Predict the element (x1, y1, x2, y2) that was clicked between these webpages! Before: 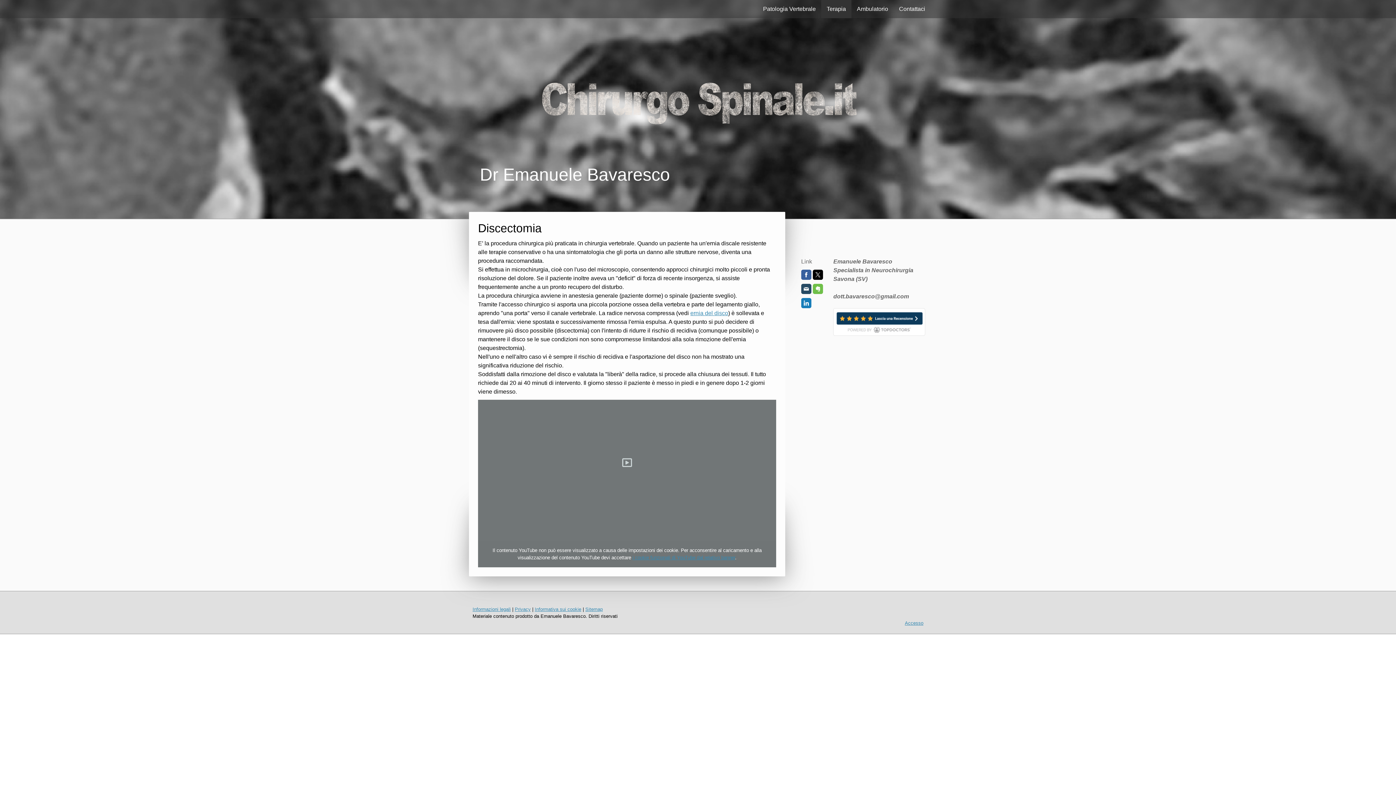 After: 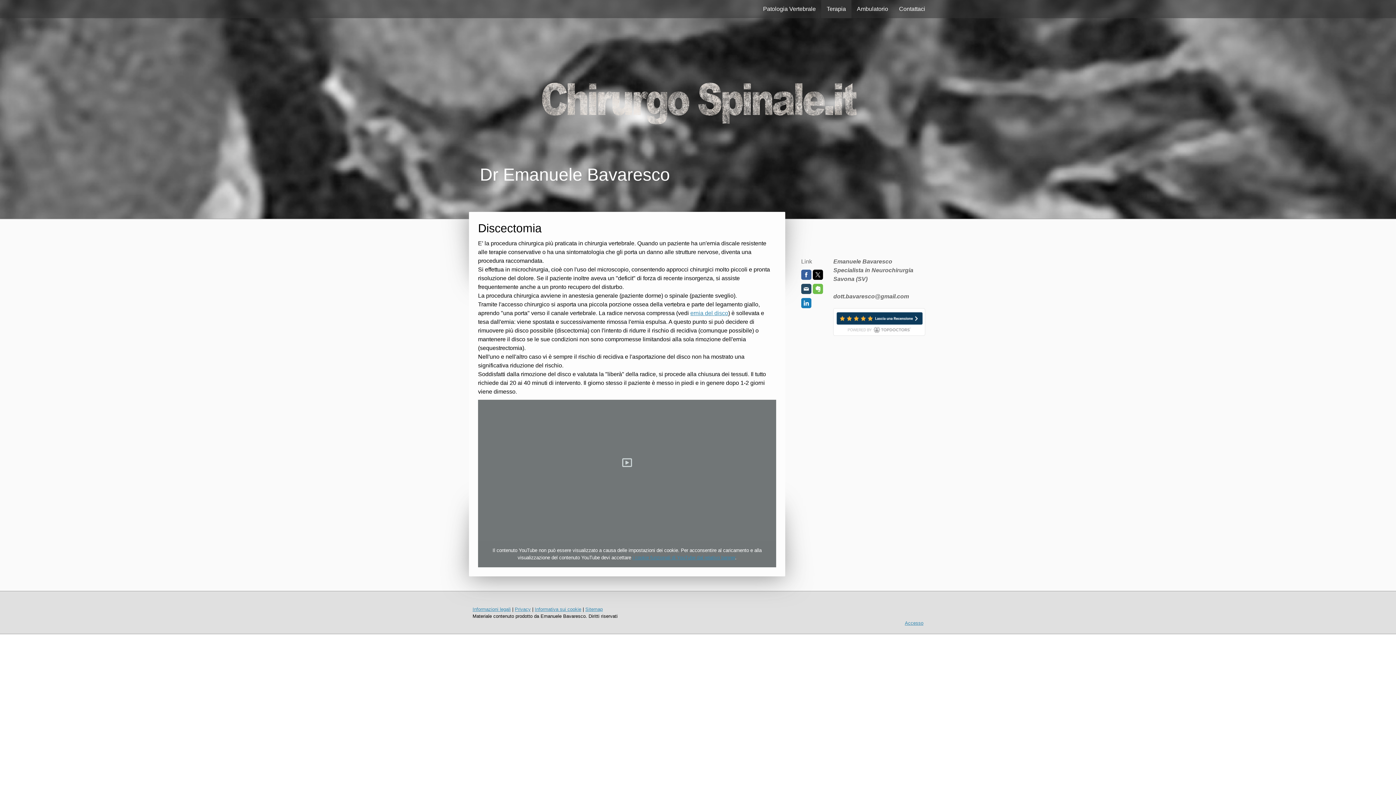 Action: bbox: (813, 284, 823, 294)